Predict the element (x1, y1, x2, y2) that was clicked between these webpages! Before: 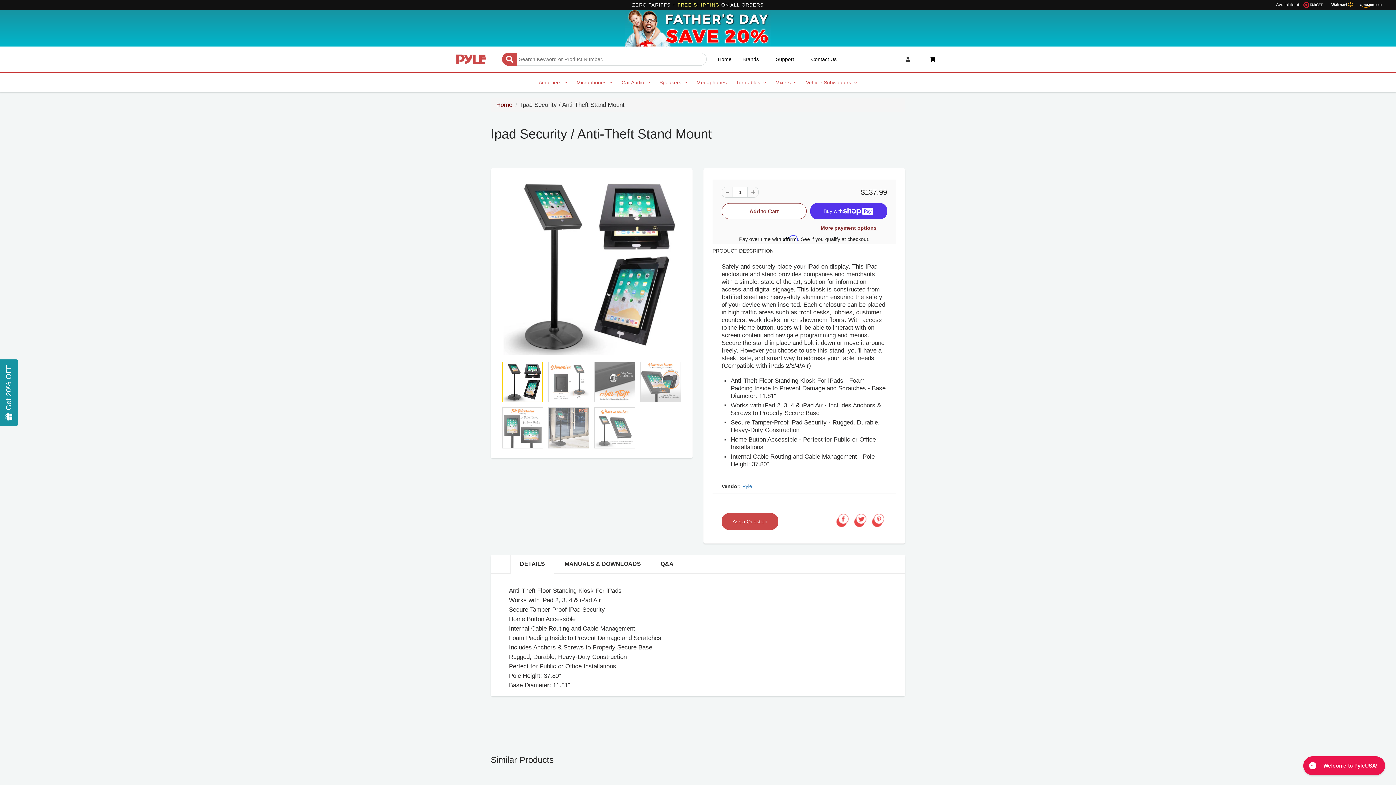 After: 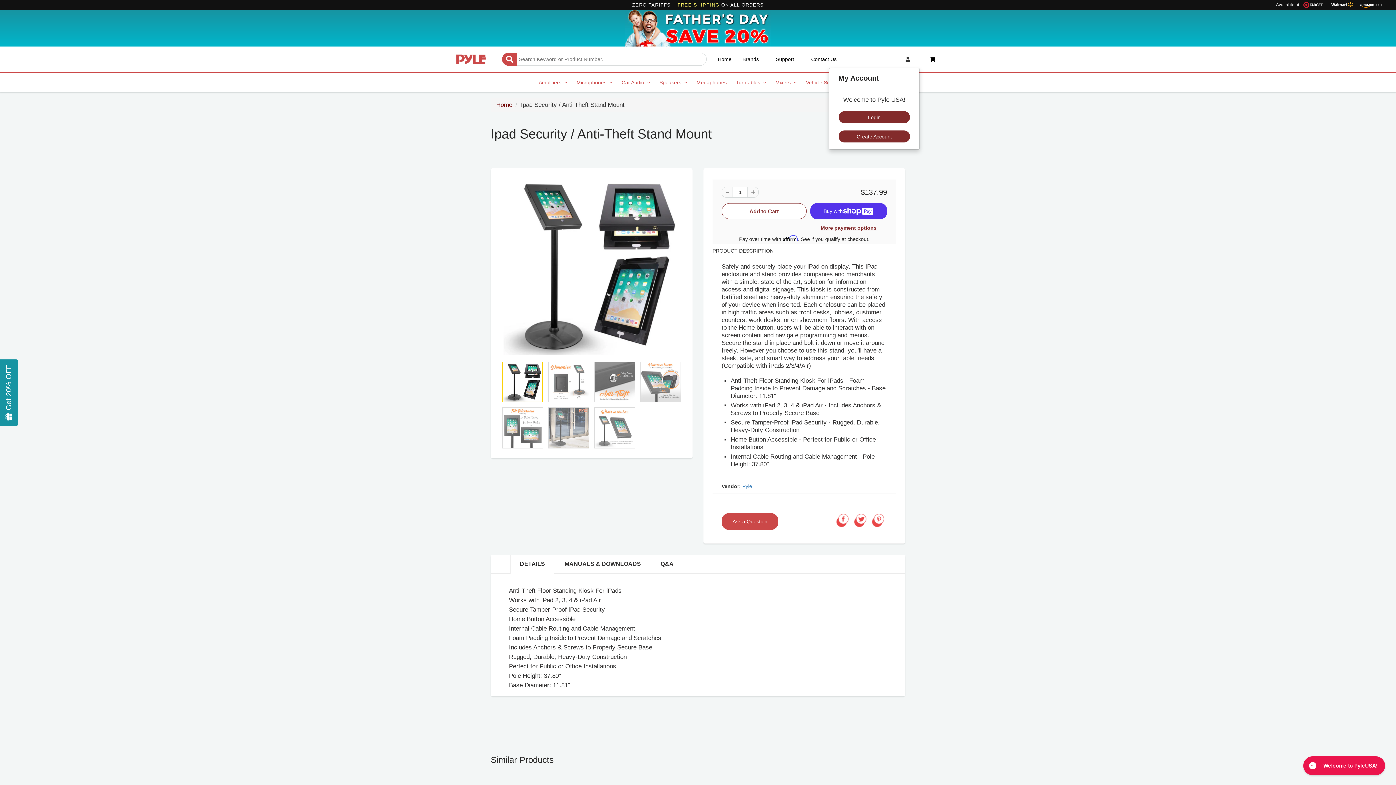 Action: label: Account bbox: (901, 51, 914, 67)